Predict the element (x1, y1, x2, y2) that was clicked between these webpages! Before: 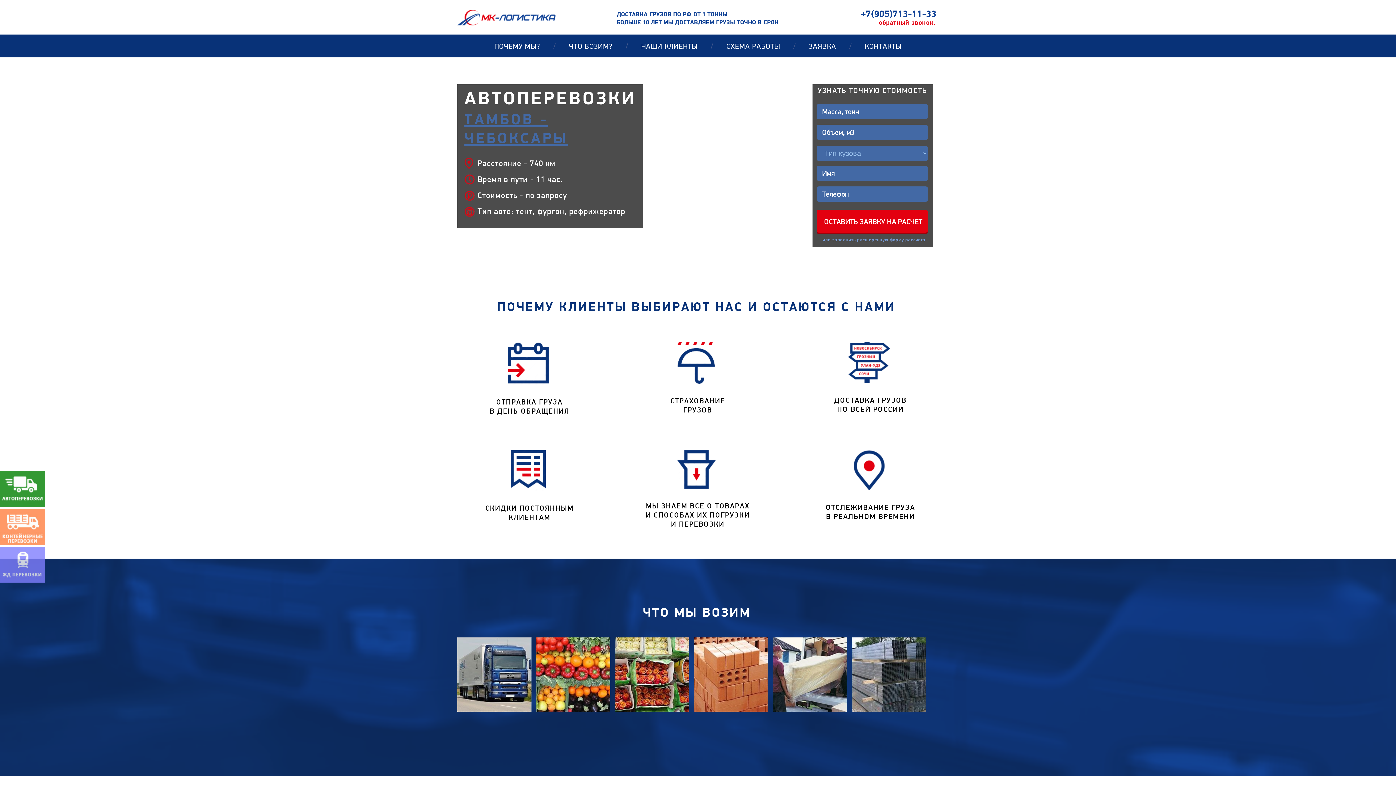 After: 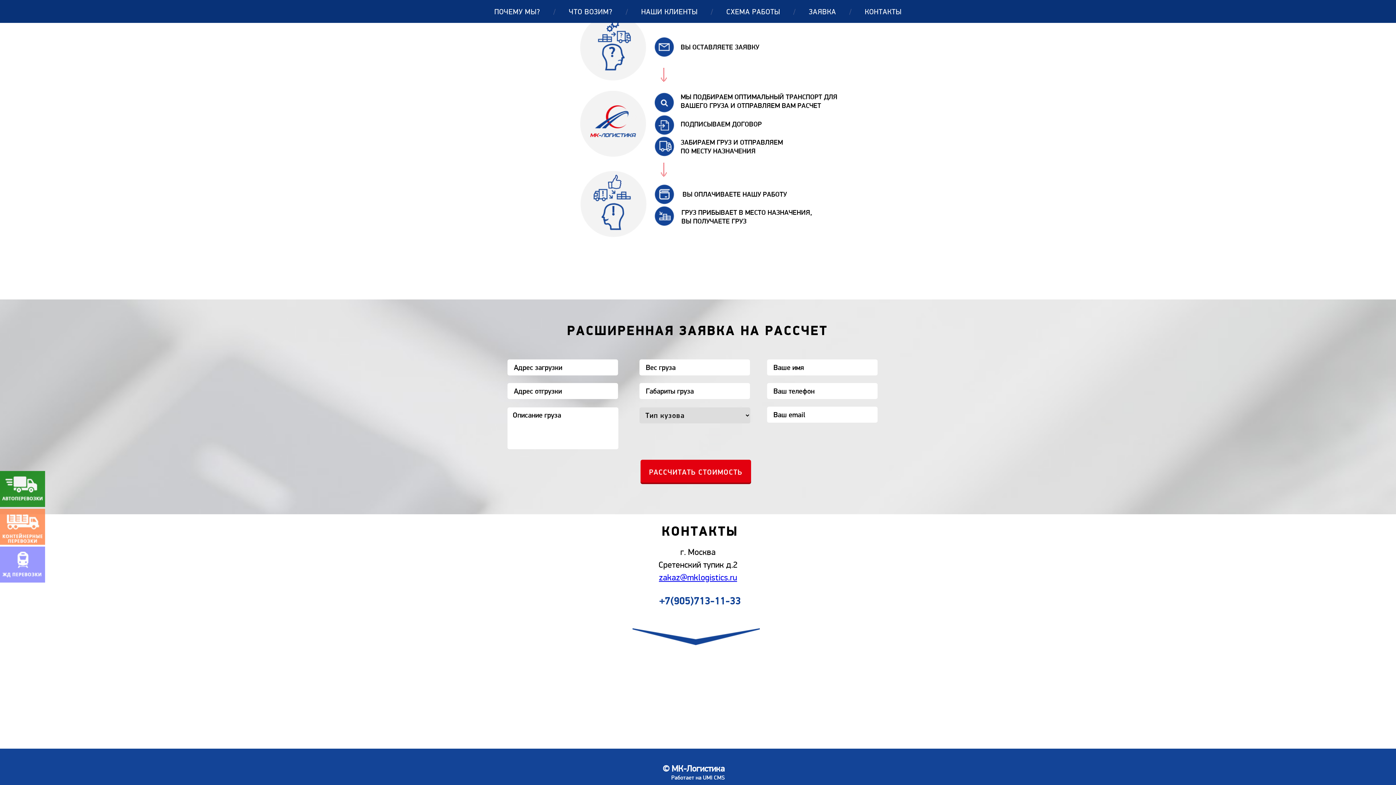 Action: label: КОНТАКТЫ bbox: (865, 34, 901, 50)